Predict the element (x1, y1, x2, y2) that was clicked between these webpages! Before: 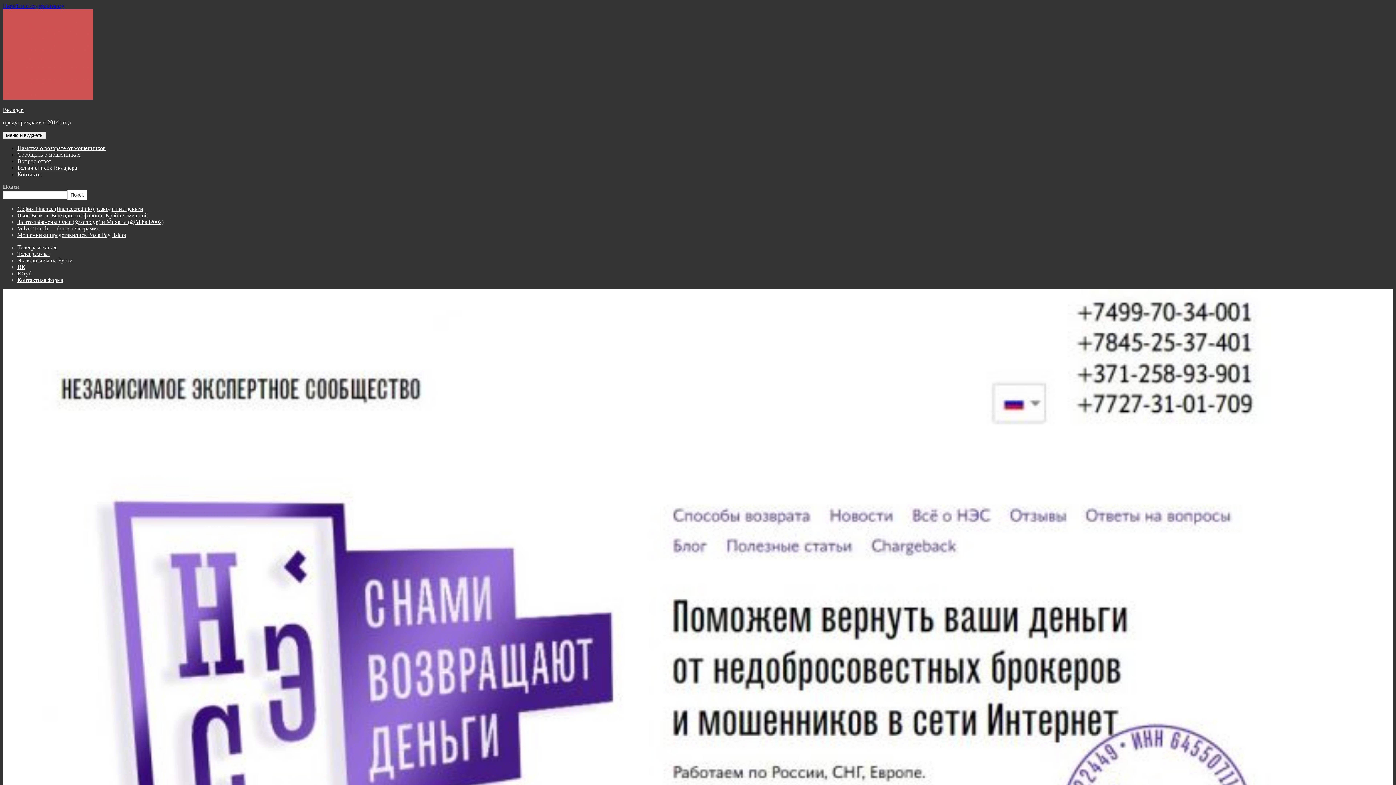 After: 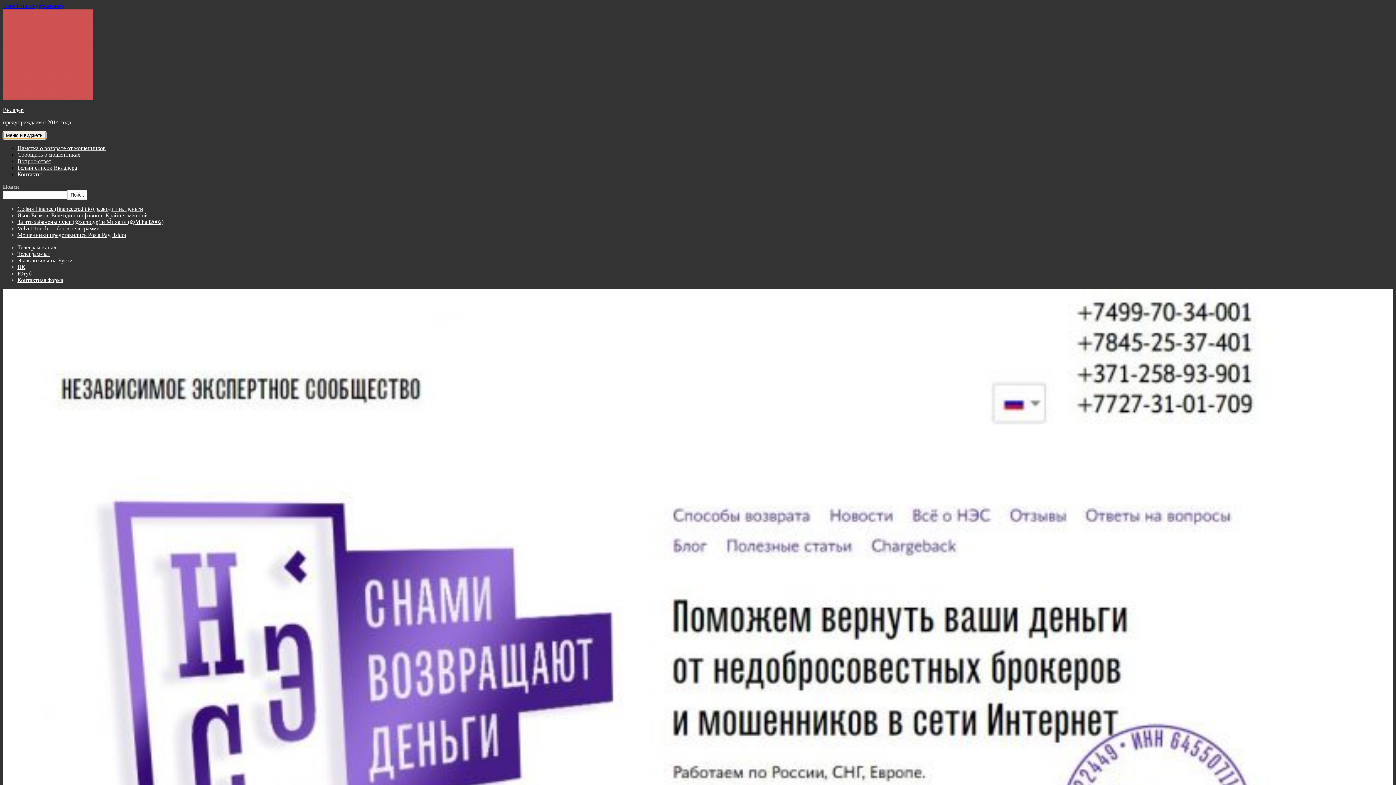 Action: bbox: (2, 131, 46, 139) label: Меню и виджеты